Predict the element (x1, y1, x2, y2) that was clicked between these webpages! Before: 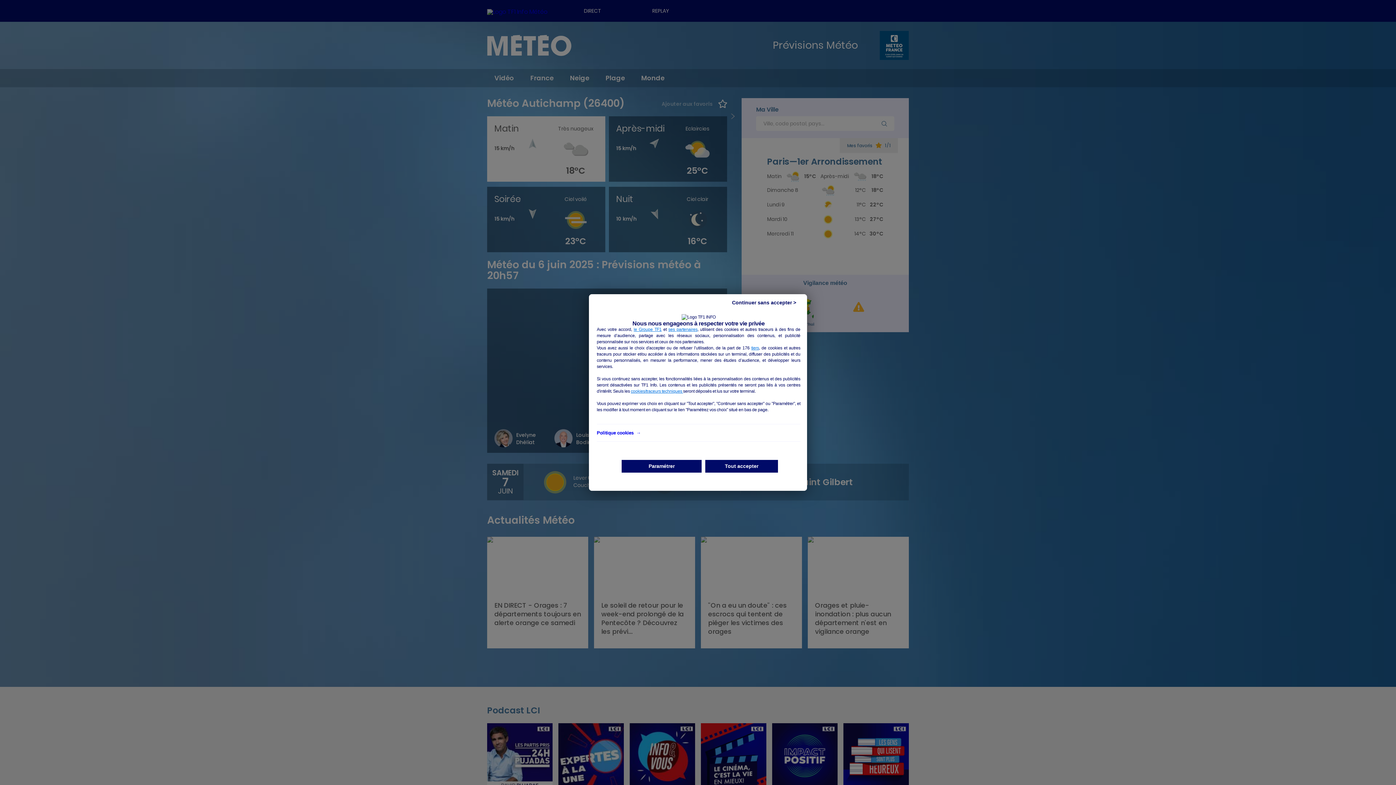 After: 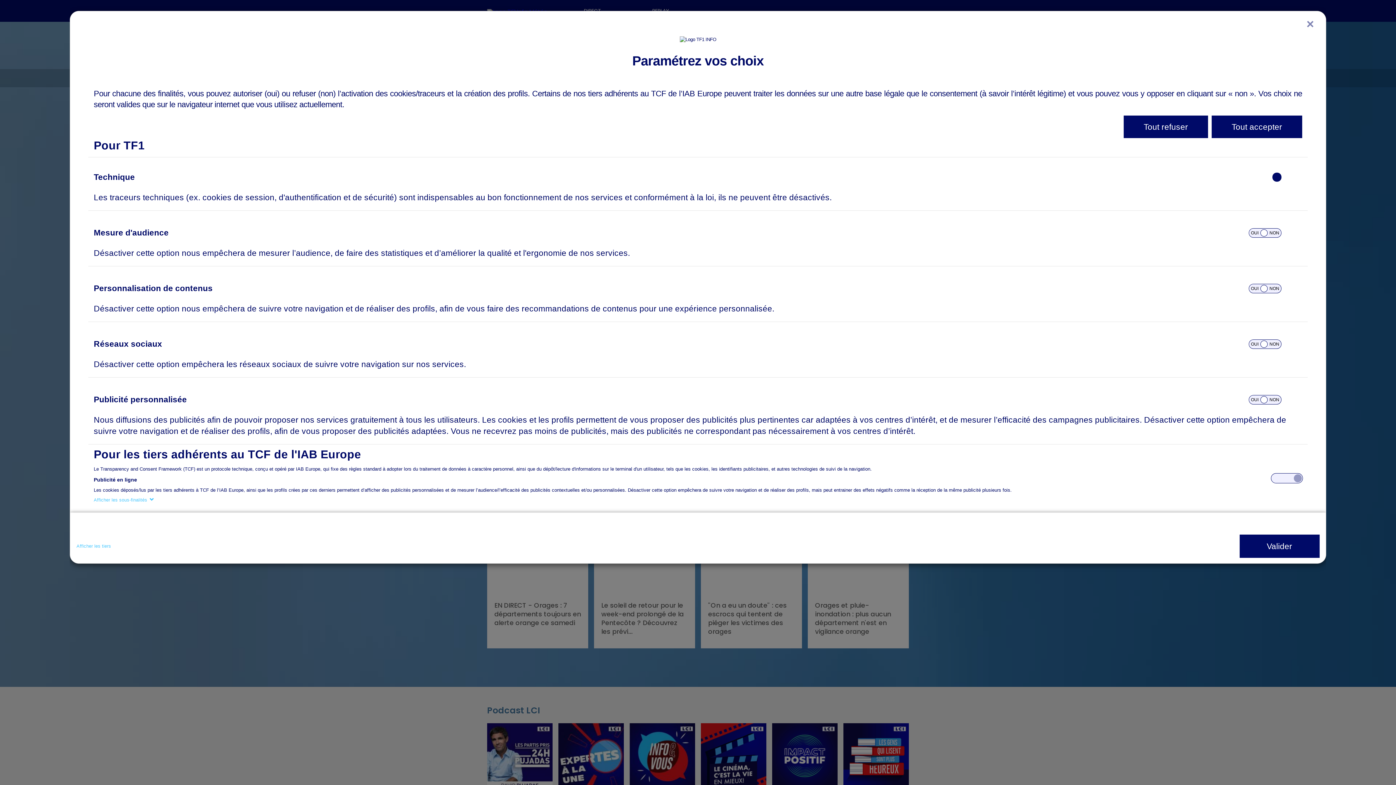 Action: label: Paramétrer bbox: (621, 460, 701, 472)